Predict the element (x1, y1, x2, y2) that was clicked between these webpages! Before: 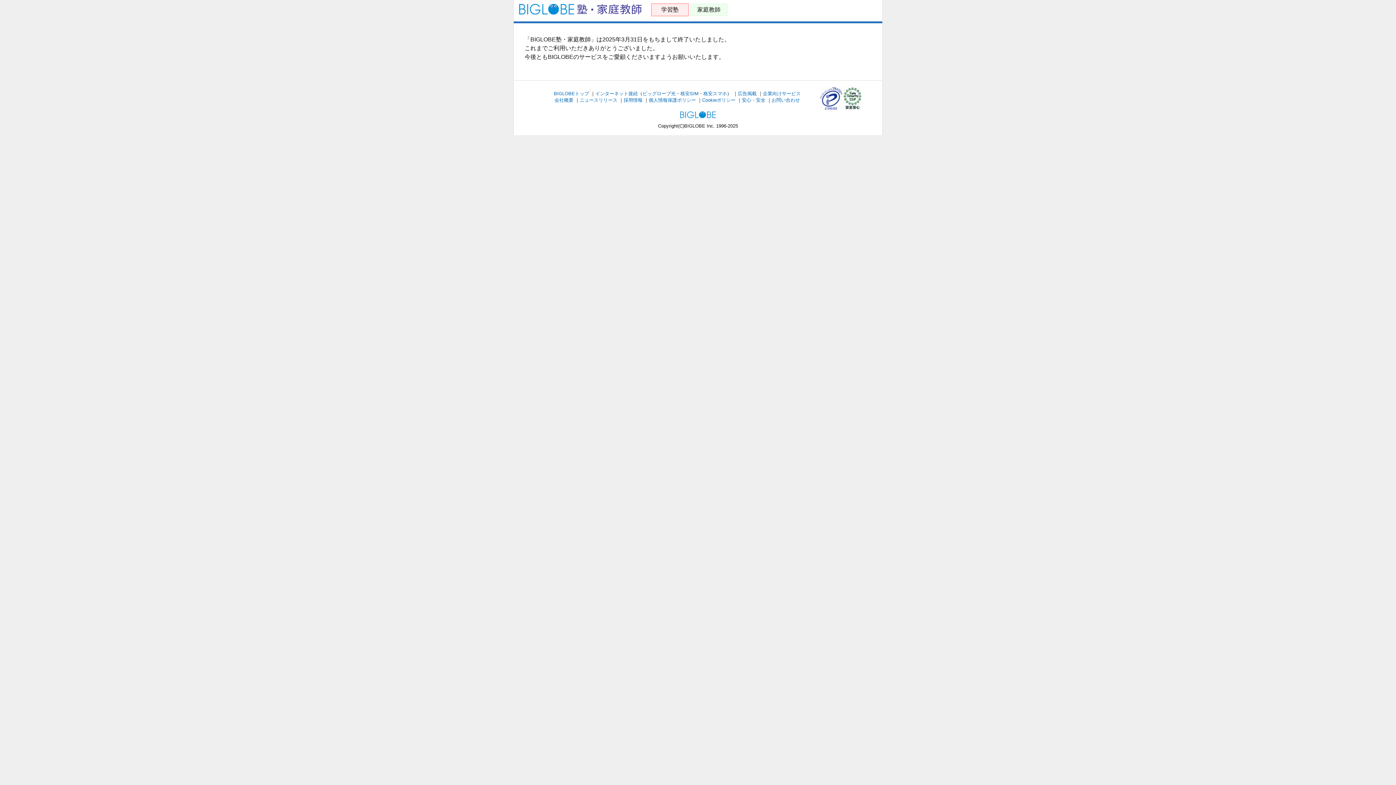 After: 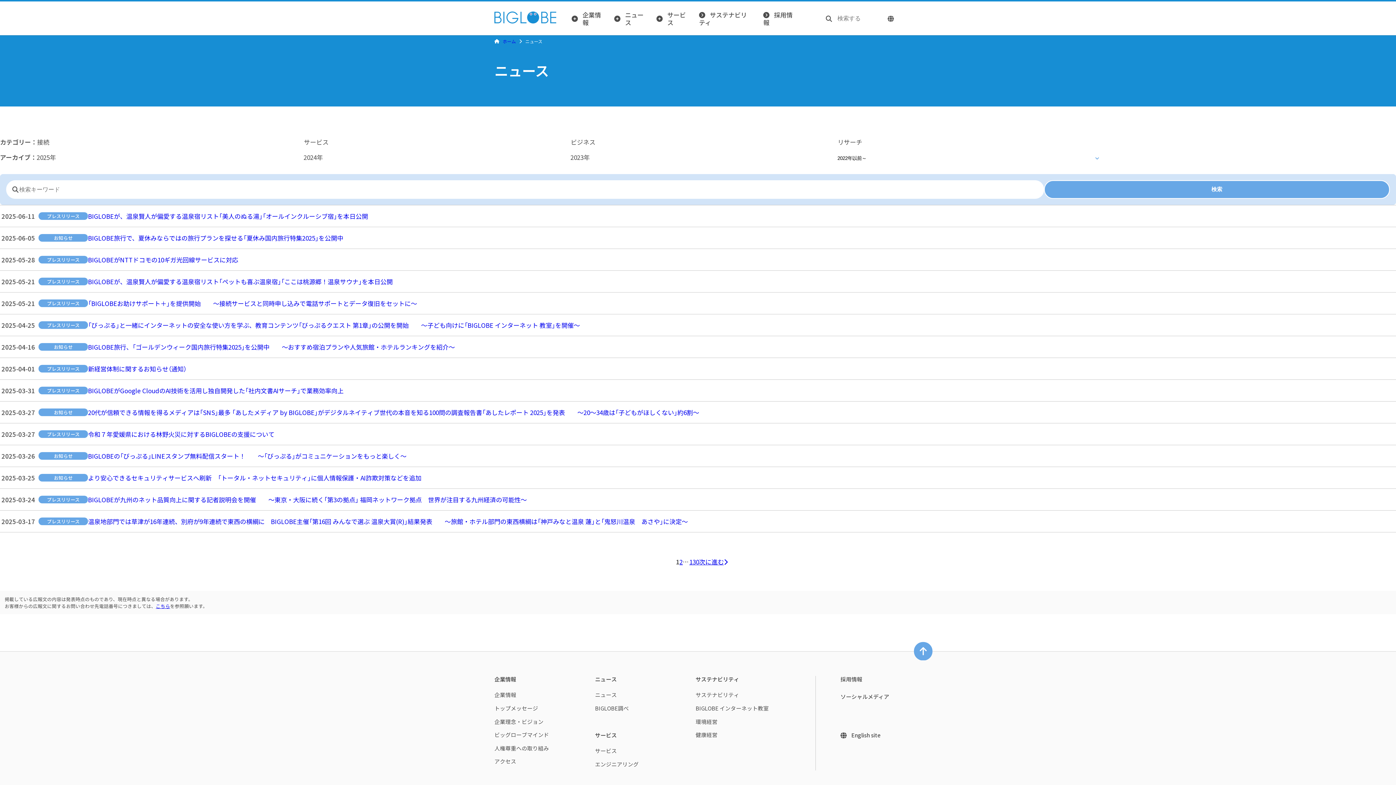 Action: label: ニュースリリース bbox: (579, 97, 617, 102)